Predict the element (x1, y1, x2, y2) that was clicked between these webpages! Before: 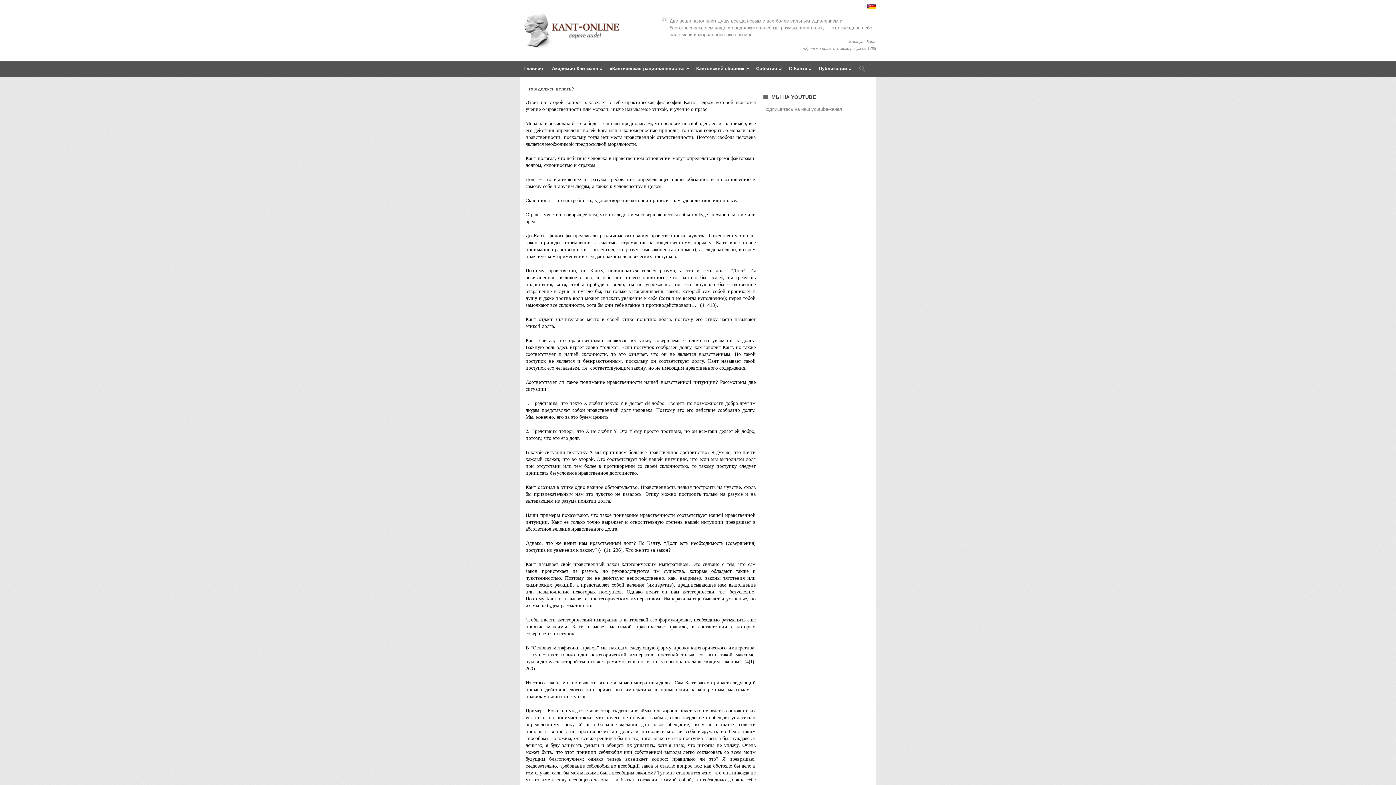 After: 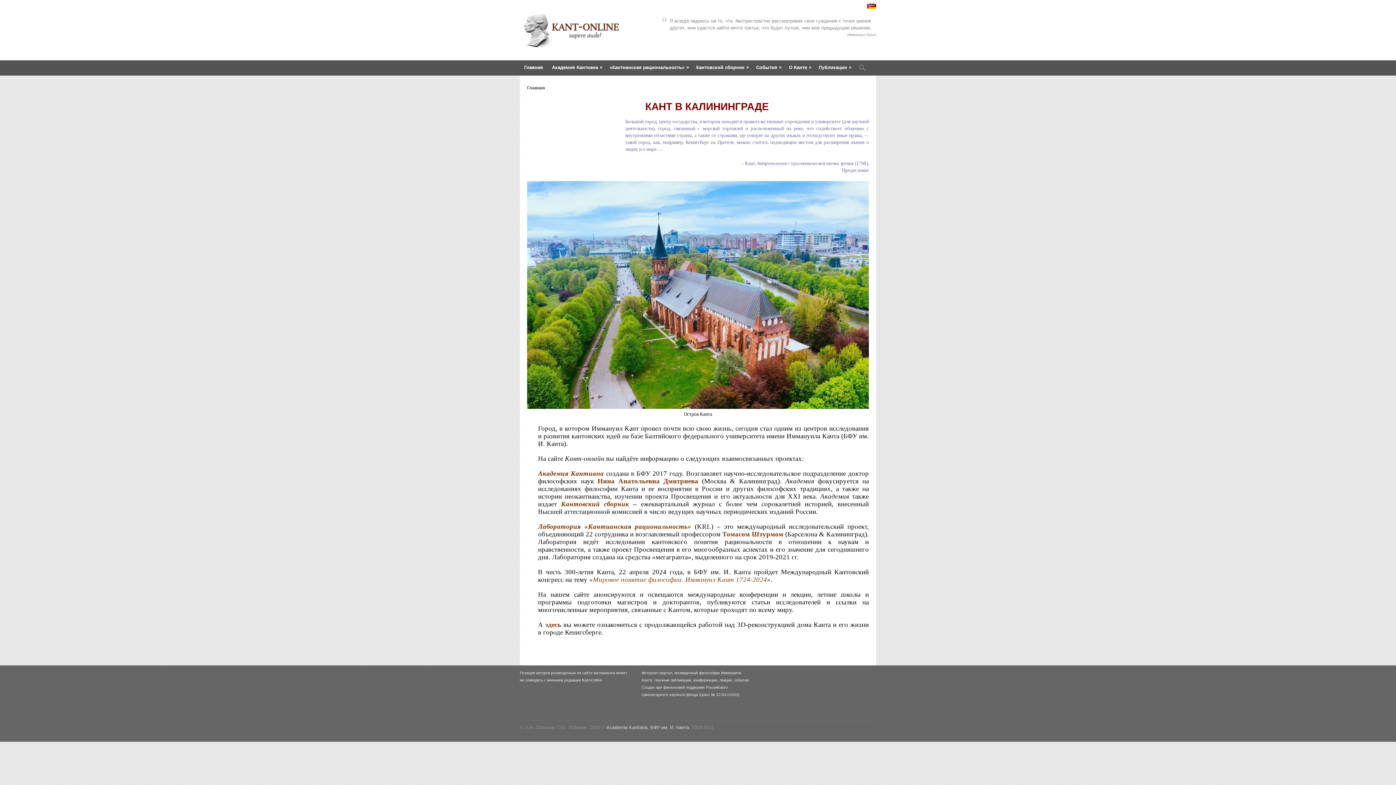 Action: bbox: (520, 37, 625, 50)